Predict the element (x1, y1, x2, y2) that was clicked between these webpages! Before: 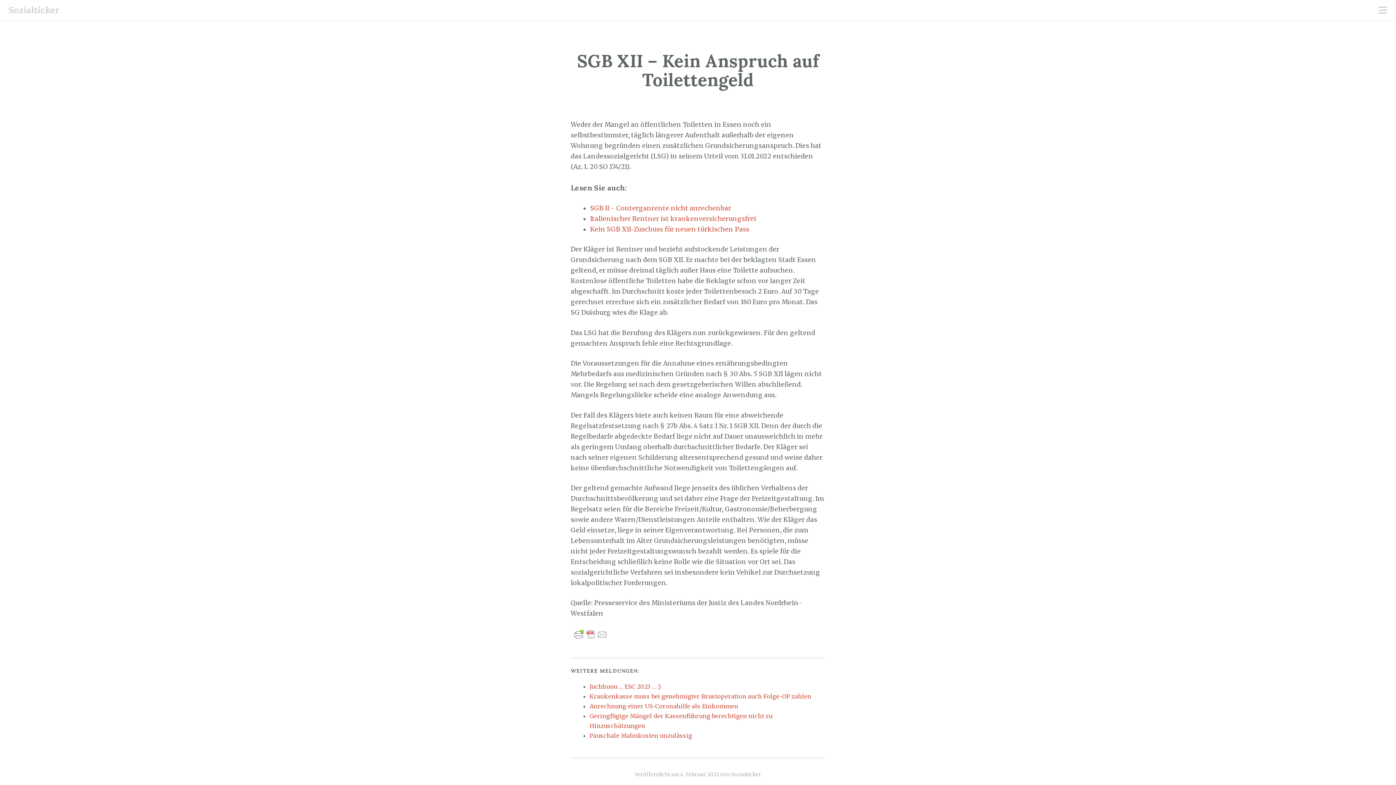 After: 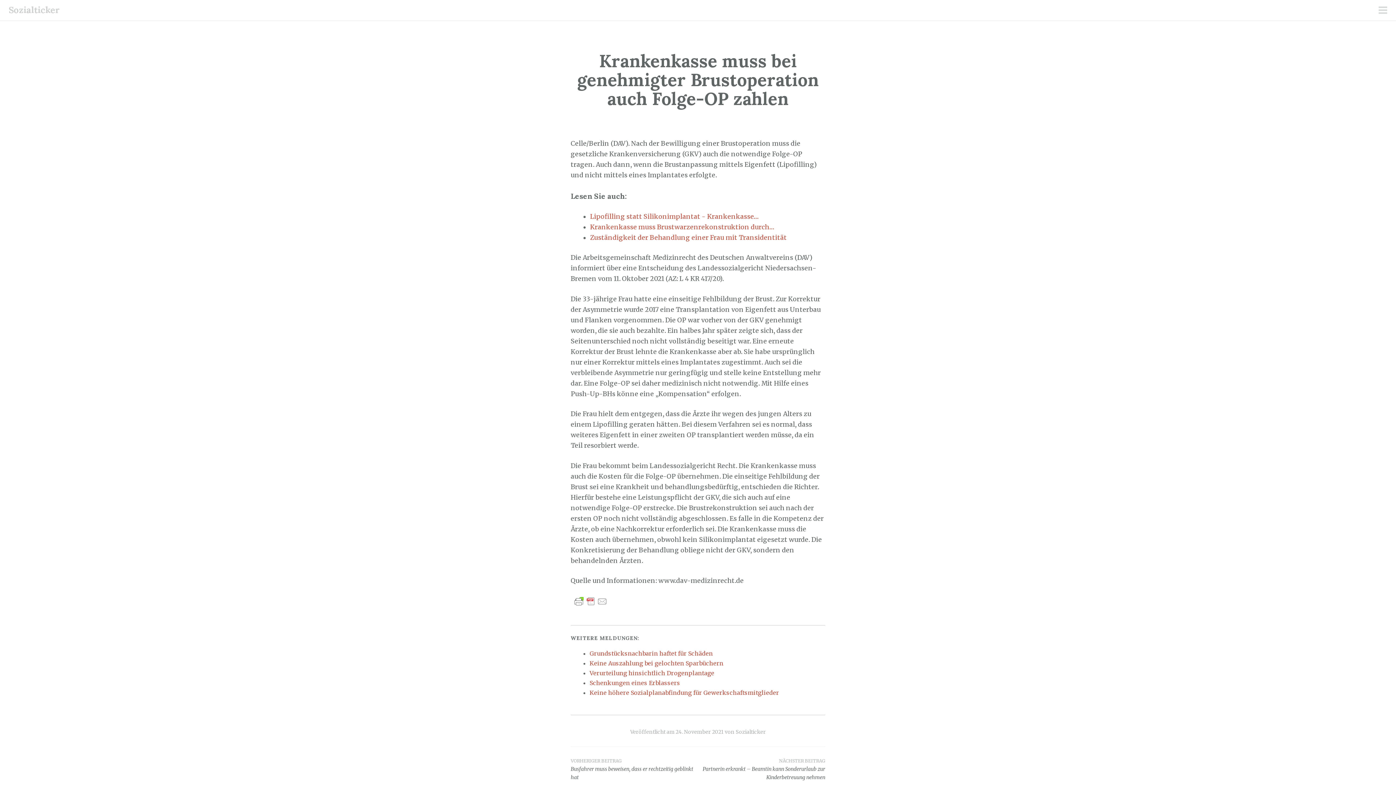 Action: label: Krankenkasse muss bei genehmigter Brustoperation auch Folge-OP zahlen bbox: (589, 692, 811, 700)